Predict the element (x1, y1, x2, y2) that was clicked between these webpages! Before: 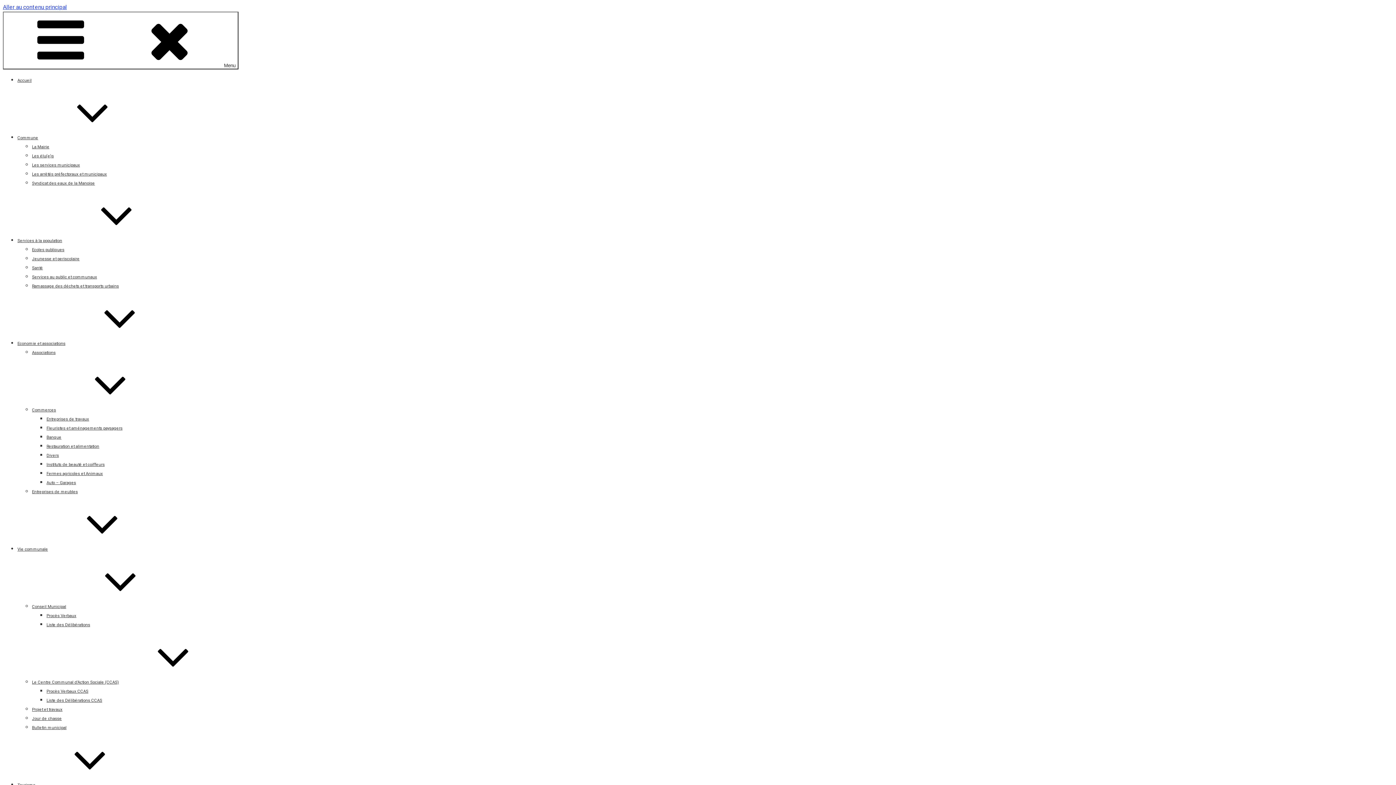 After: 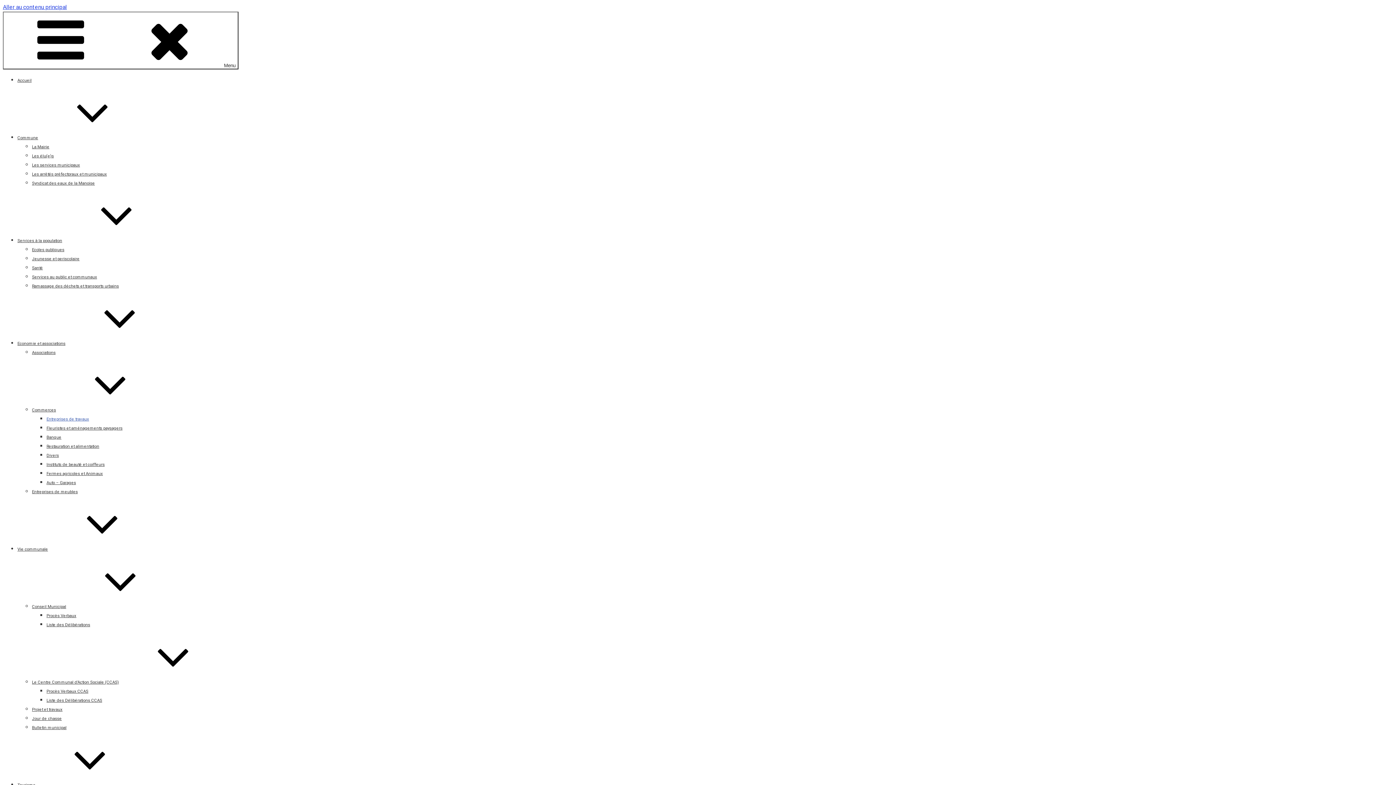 Action: bbox: (46, 416, 89, 421) label: Entreprises de travaux